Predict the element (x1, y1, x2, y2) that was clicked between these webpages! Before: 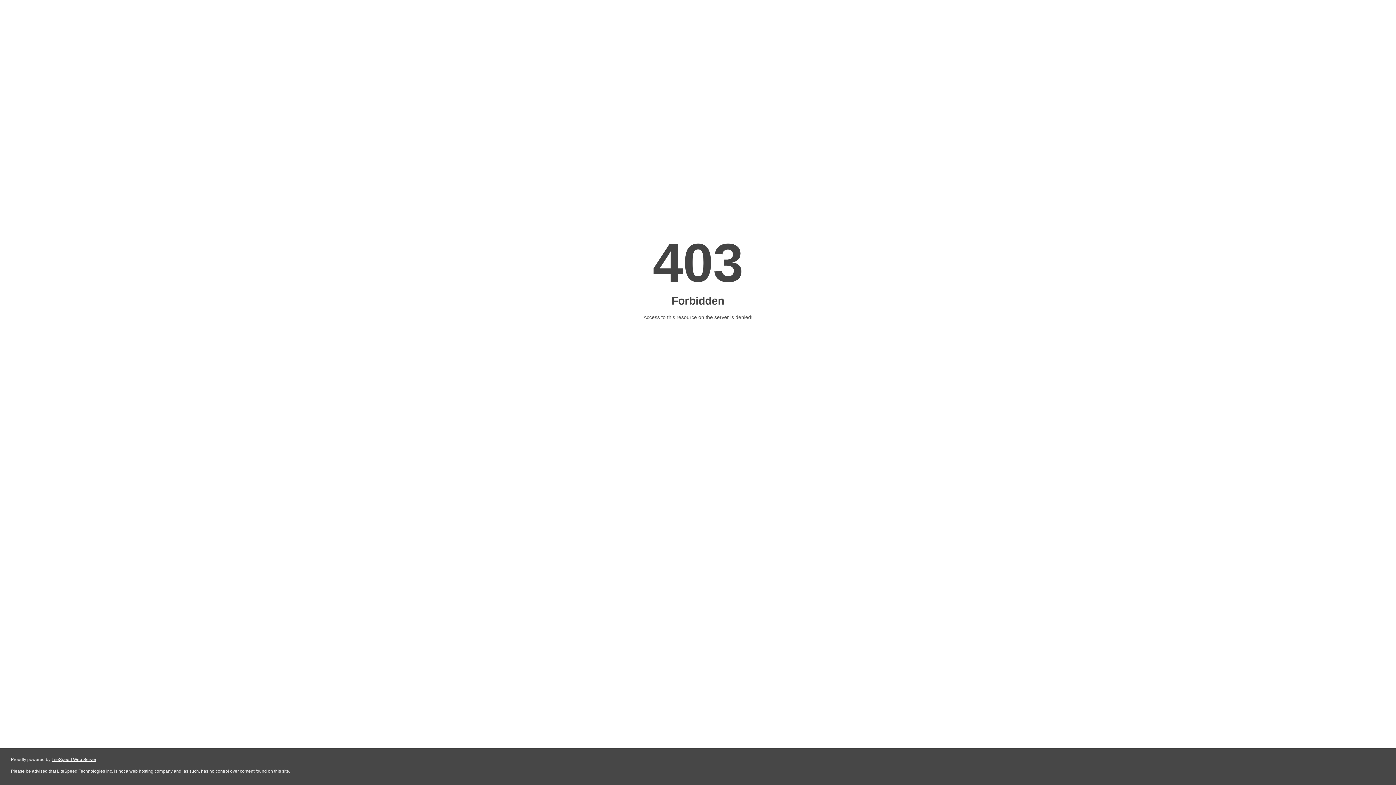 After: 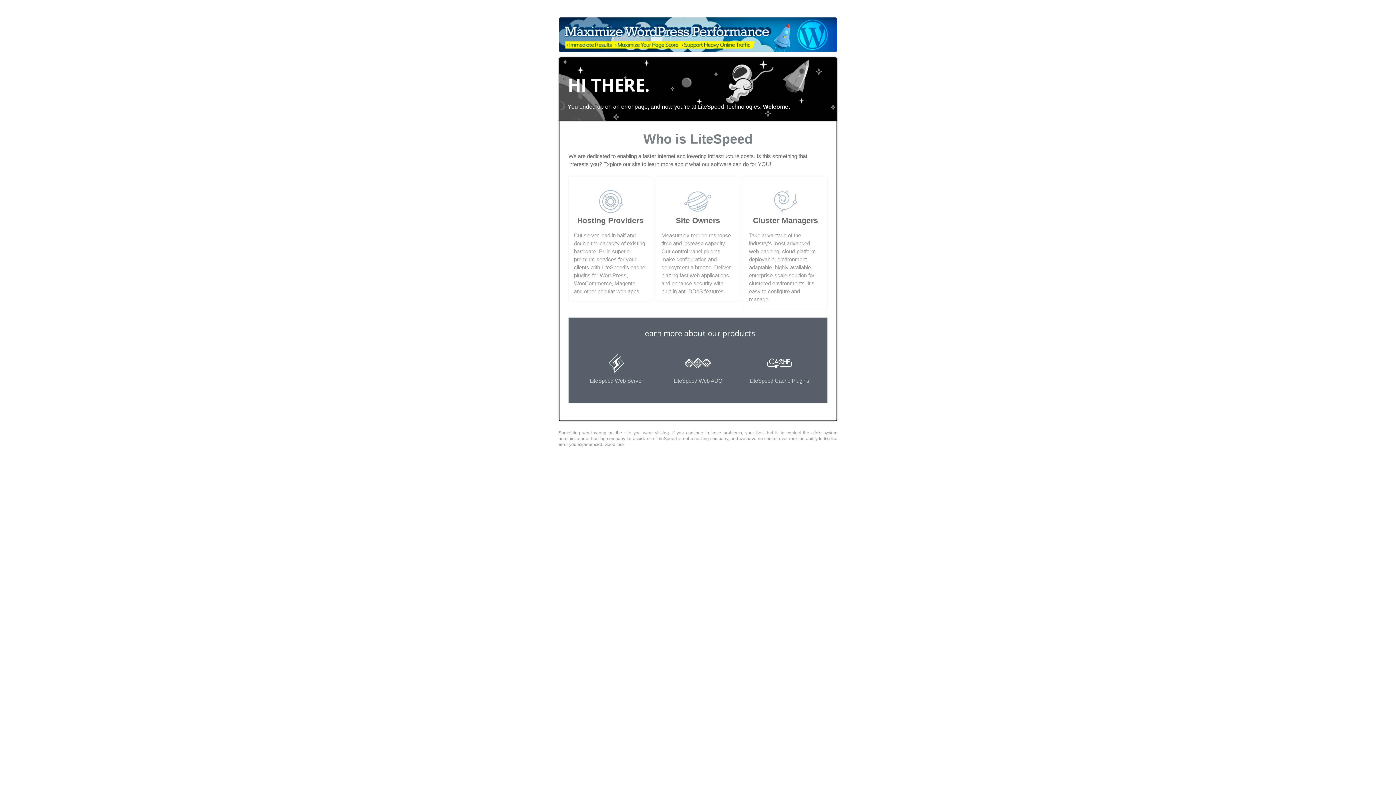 Action: label: LiteSpeed Web Server bbox: (51, 757, 96, 762)